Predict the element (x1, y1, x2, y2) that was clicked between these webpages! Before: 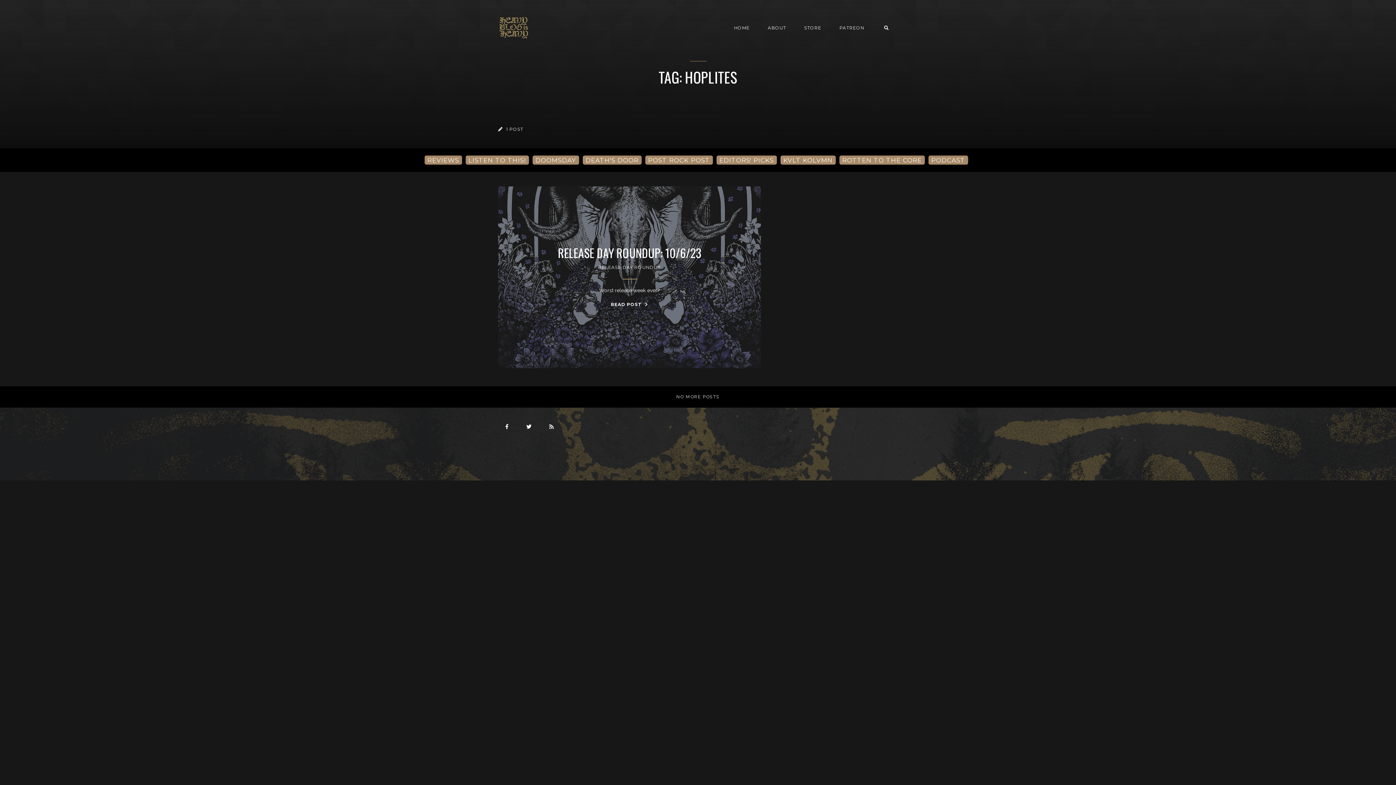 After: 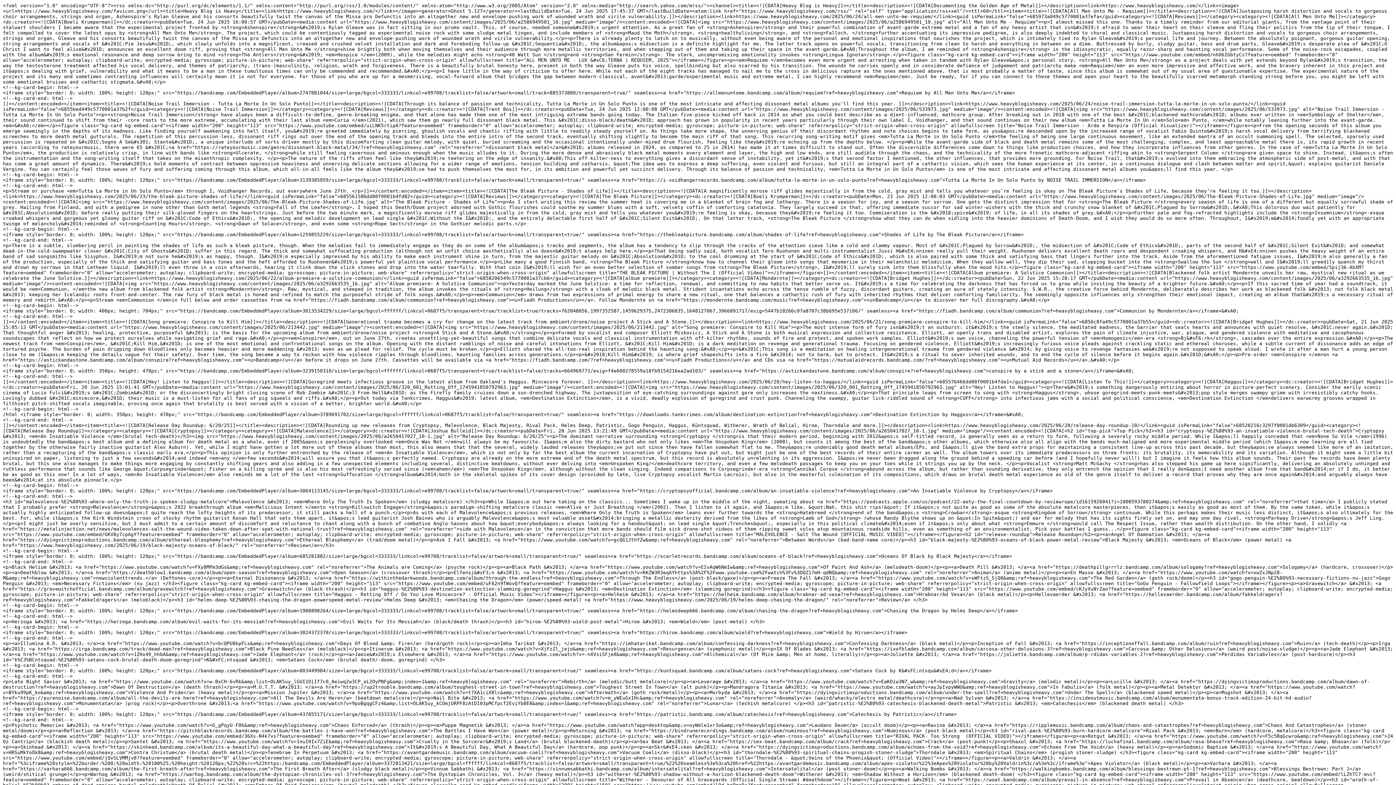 Action: bbox: (540, 424, 553, 429)